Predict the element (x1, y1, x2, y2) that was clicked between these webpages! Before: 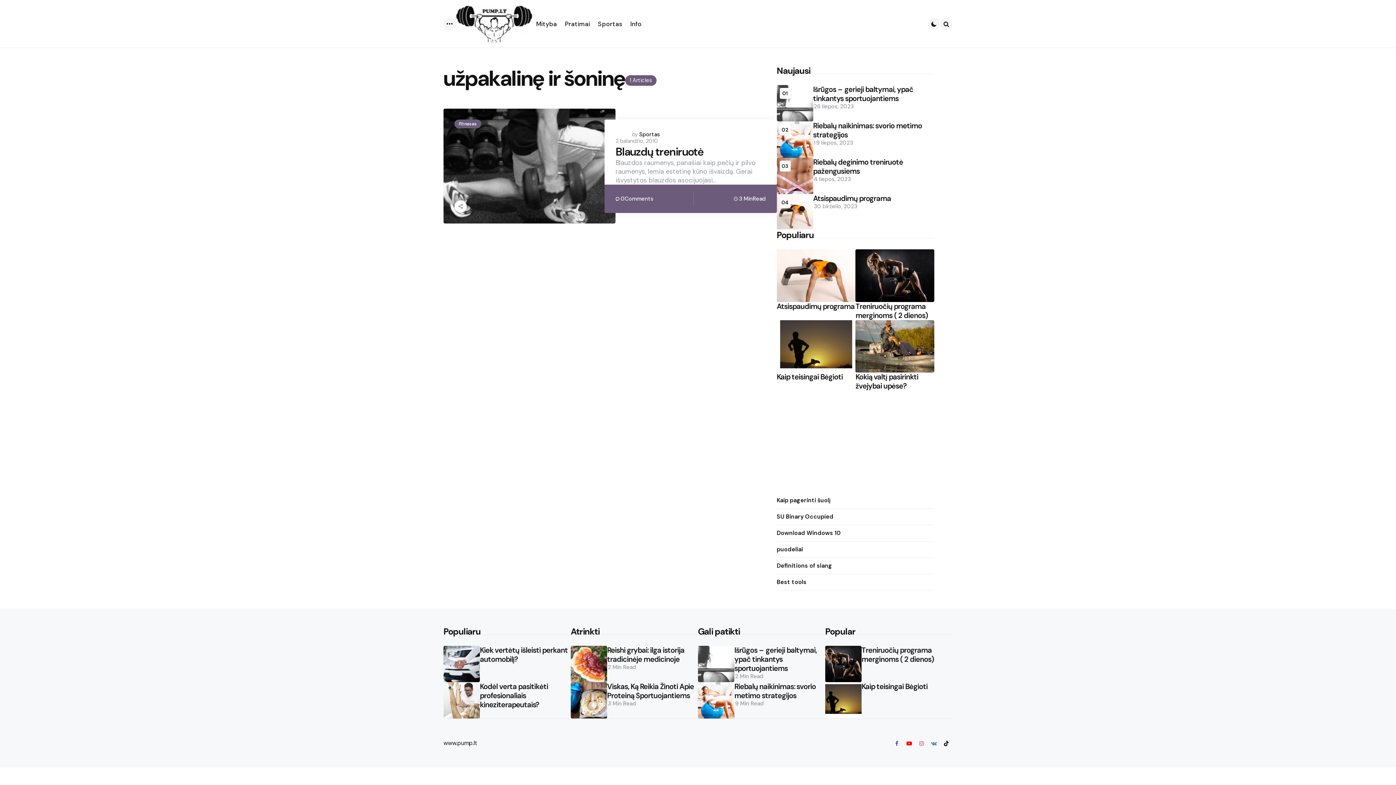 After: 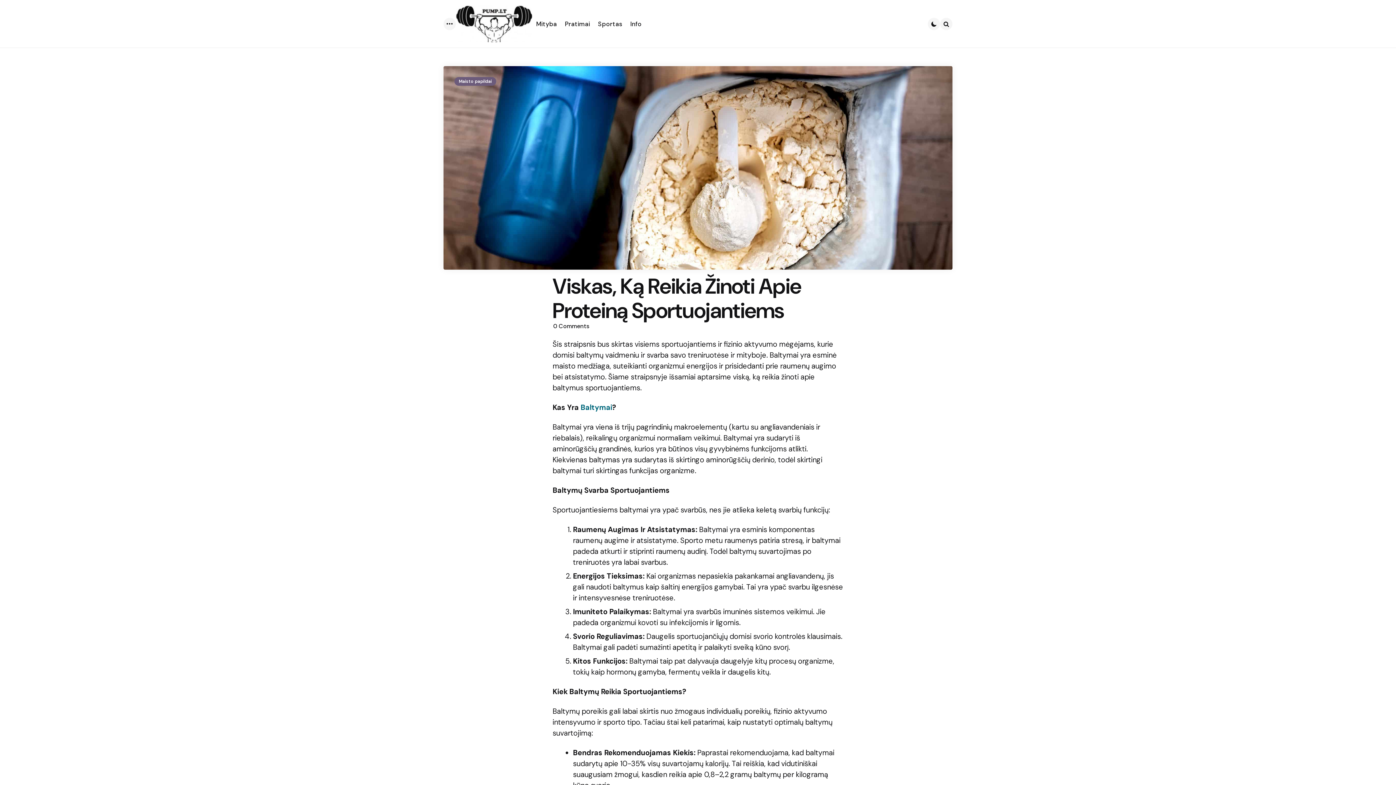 Action: bbox: (570, 682, 607, 719)